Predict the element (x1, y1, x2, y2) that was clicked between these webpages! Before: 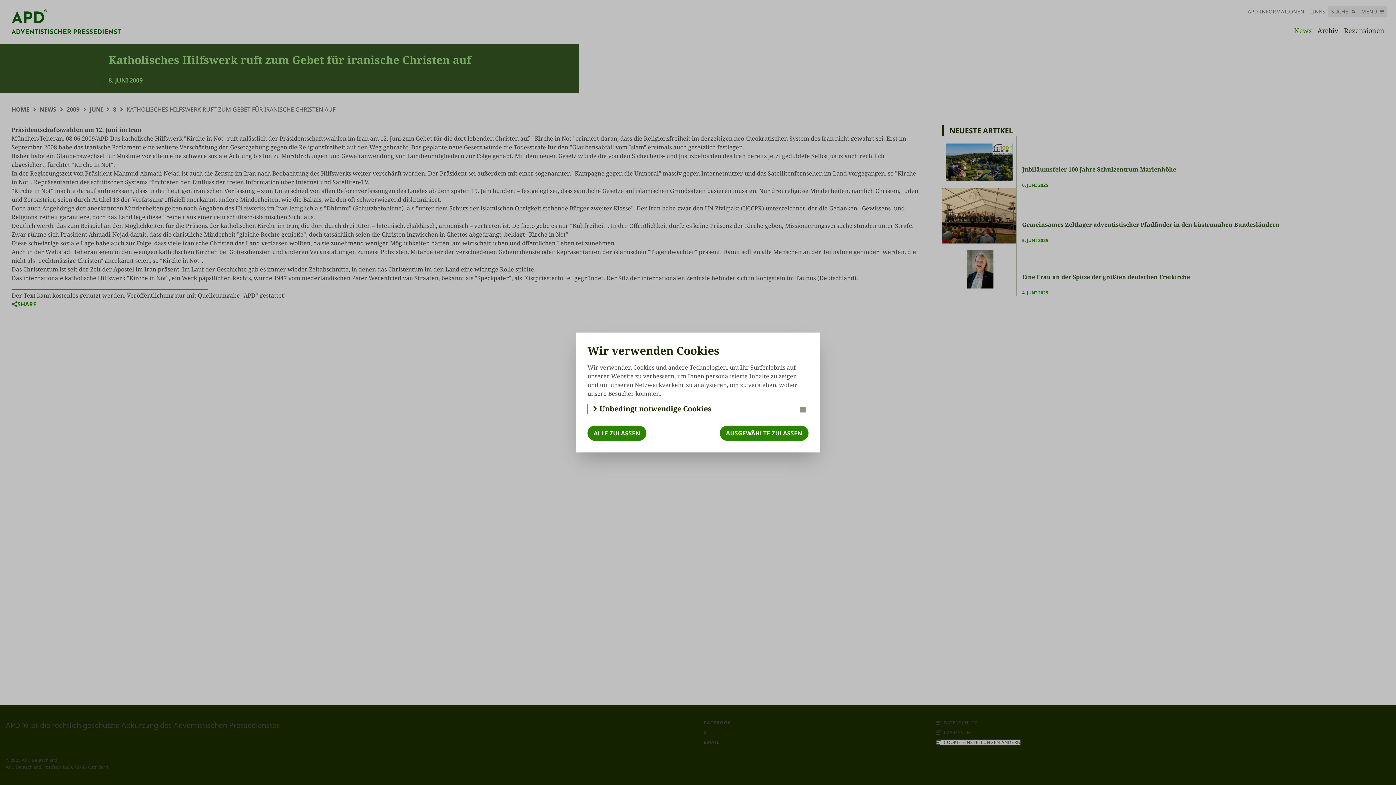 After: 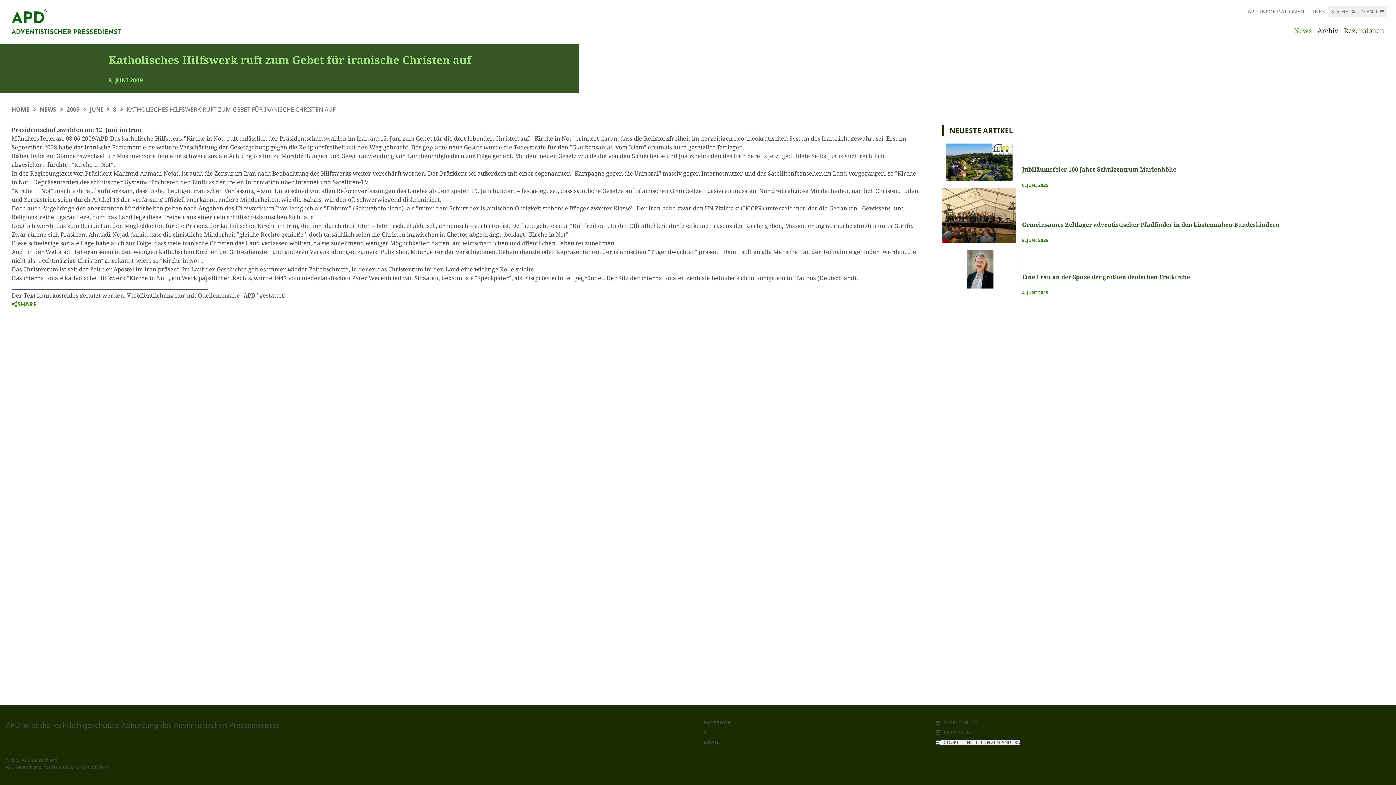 Action: bbox: (587, 425, 646, 441) label: ALLE ZULASSEN